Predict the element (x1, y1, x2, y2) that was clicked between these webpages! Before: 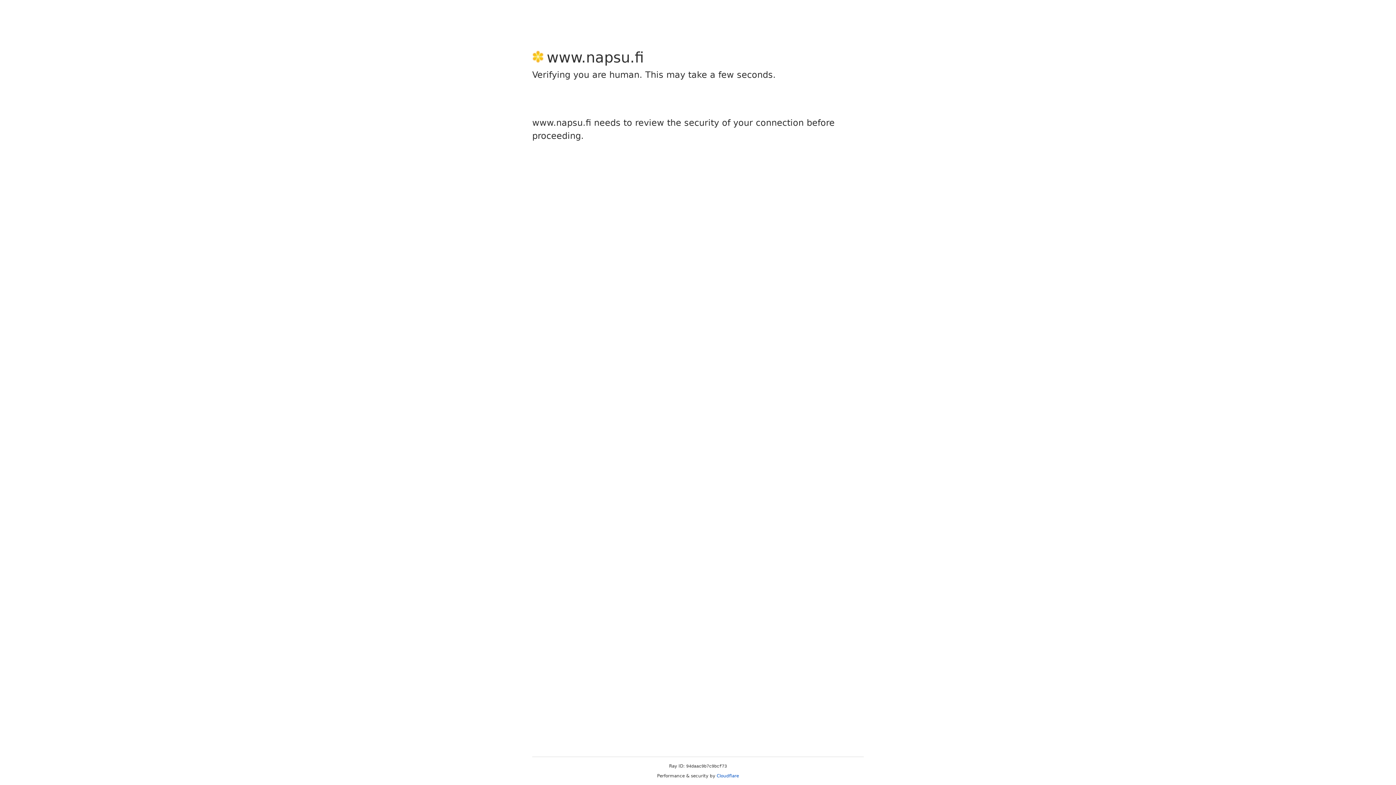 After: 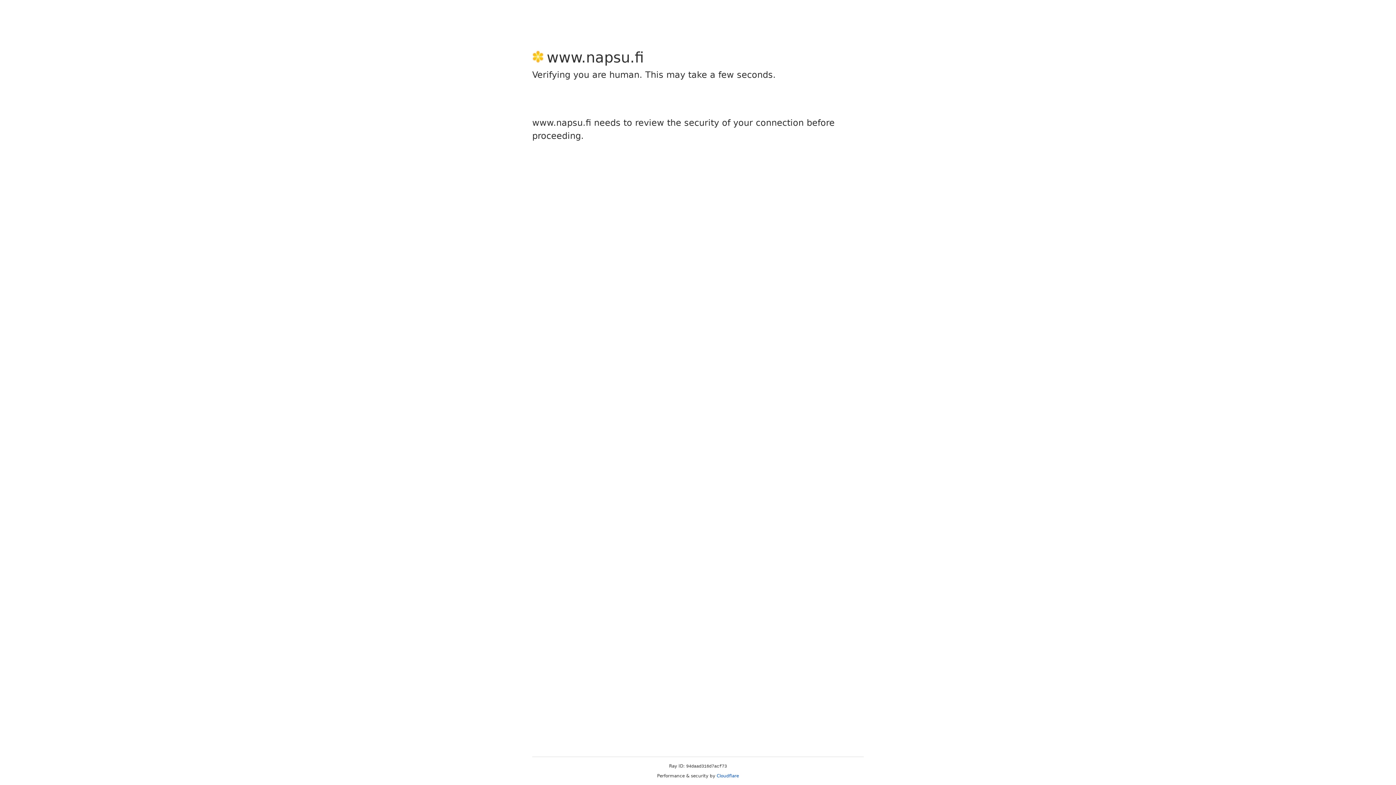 Action: label: Cloudflare bbox: (716, 773, 739, 778)